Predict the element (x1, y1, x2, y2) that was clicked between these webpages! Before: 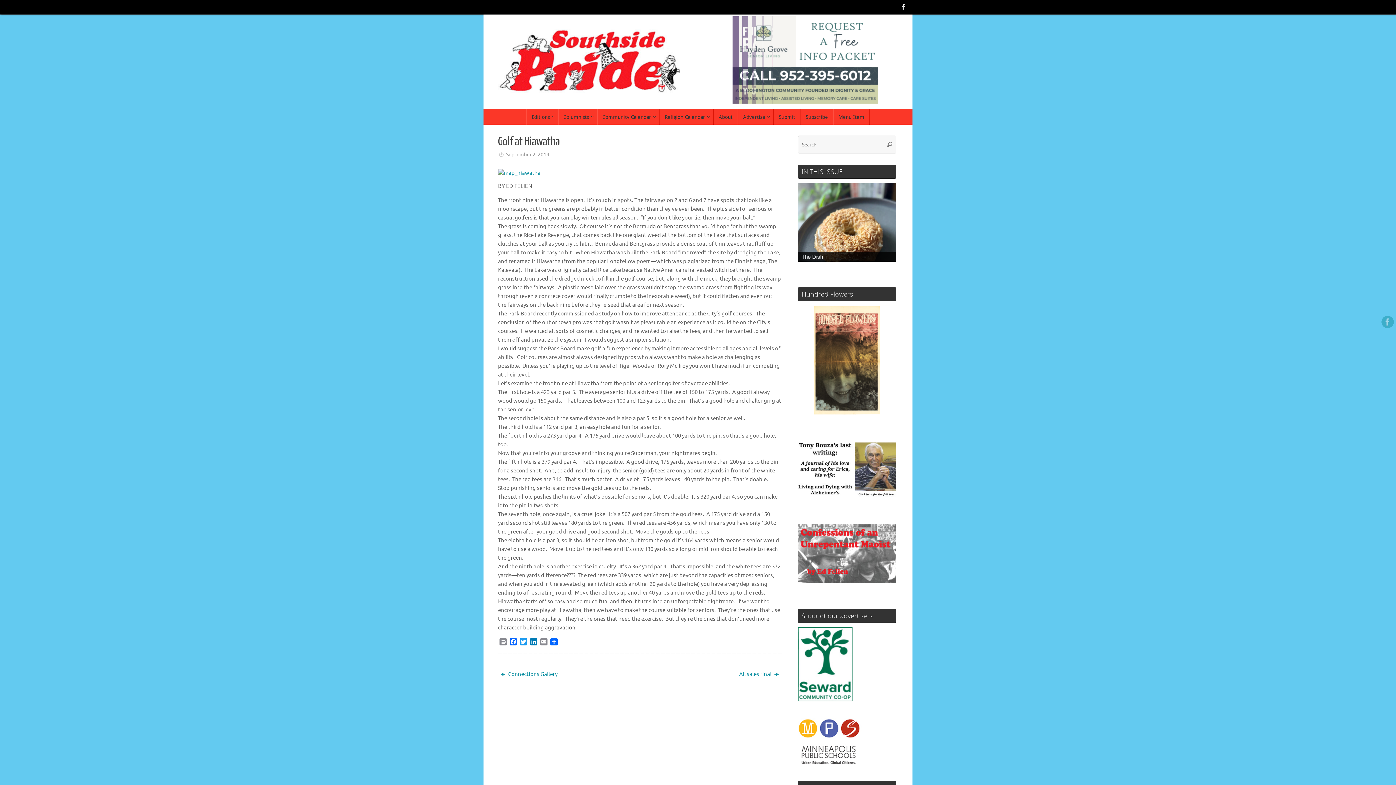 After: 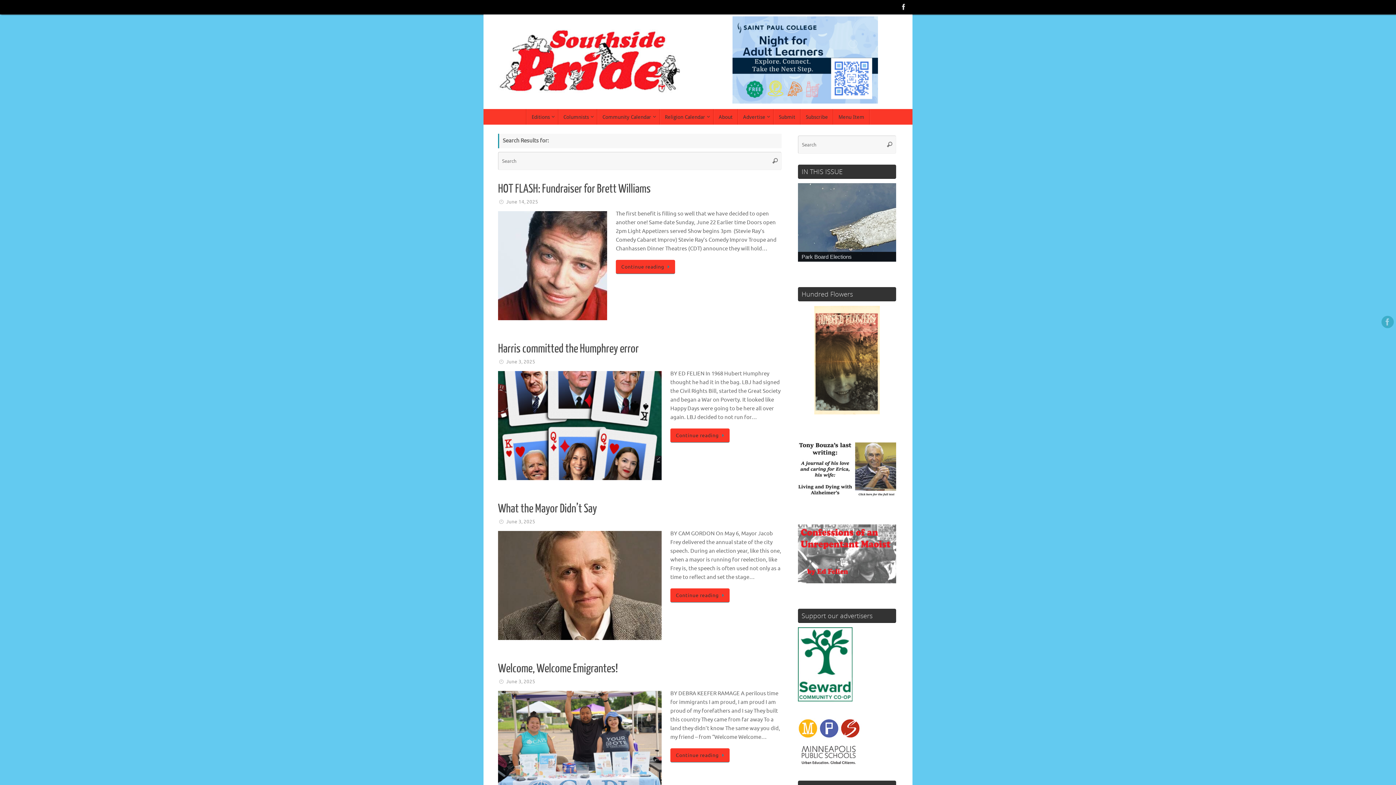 Action: bbox: (883, 135, 896, 153) label: Search